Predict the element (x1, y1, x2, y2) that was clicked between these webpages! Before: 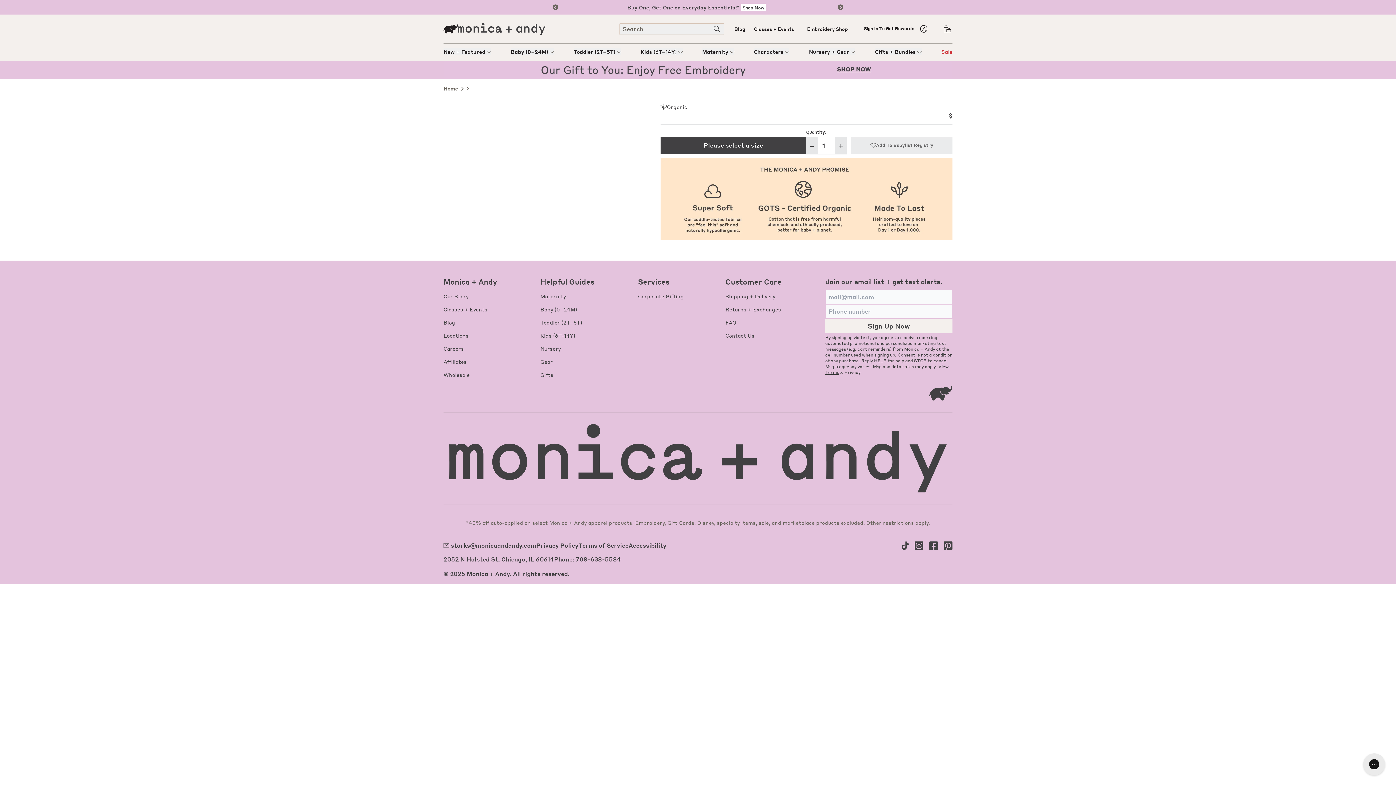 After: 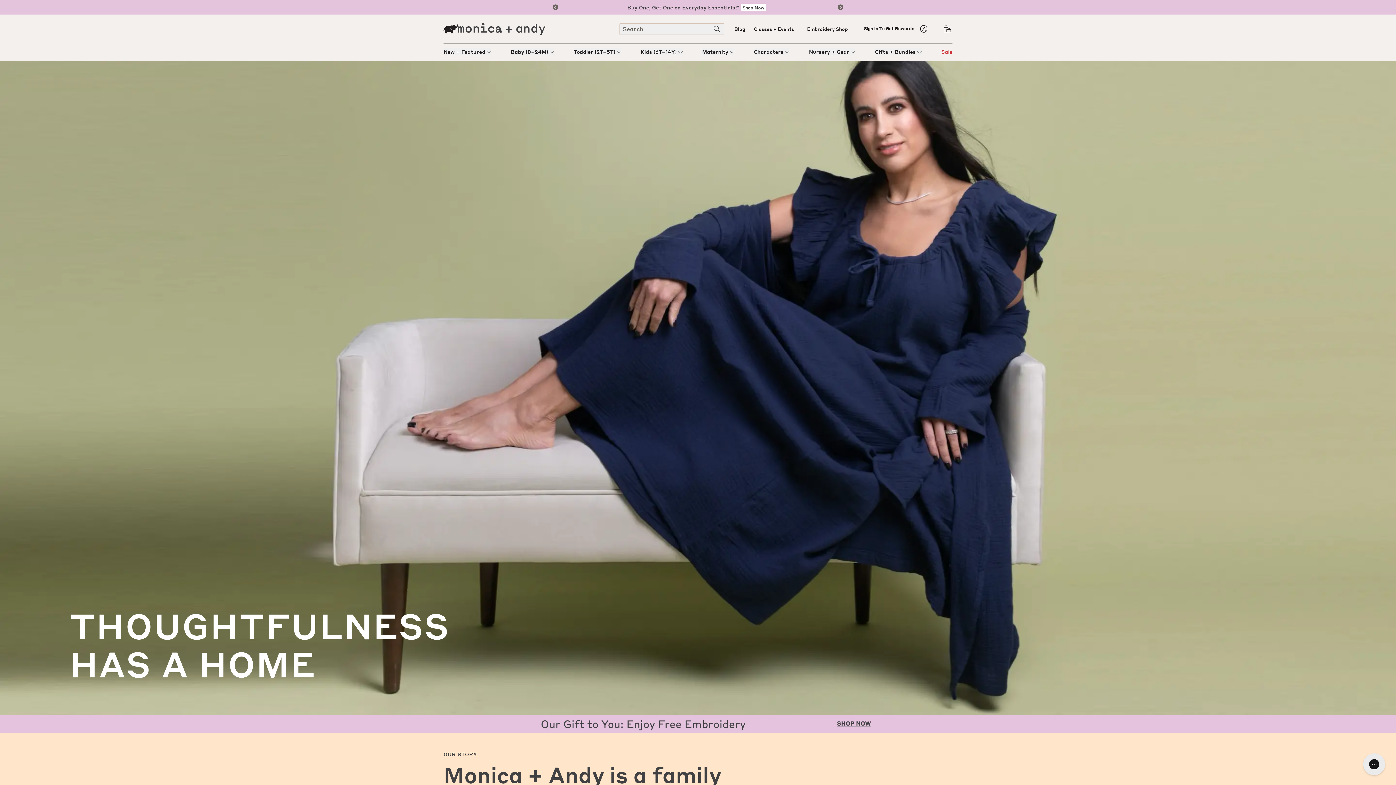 Action: label: Our Story bbox: (443, 292, 468, 299)